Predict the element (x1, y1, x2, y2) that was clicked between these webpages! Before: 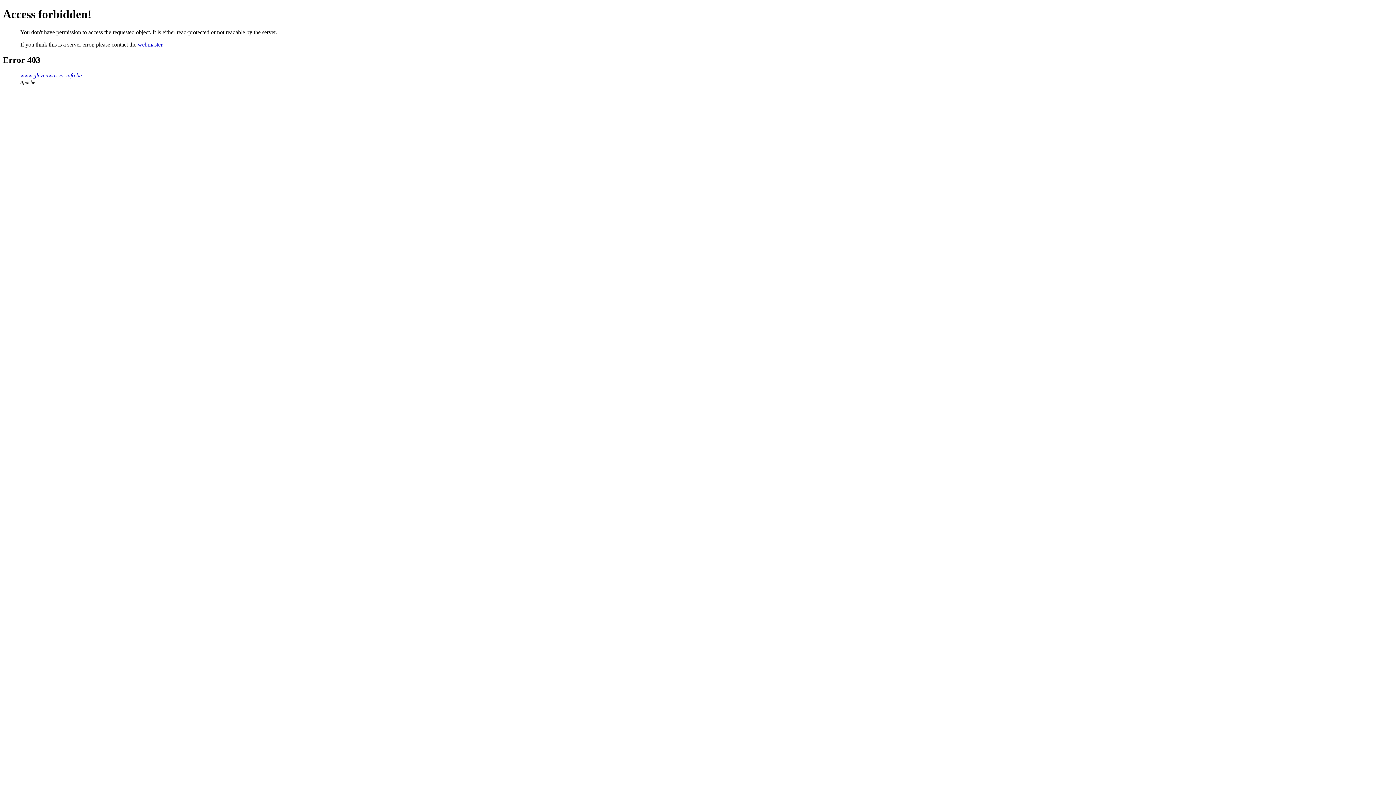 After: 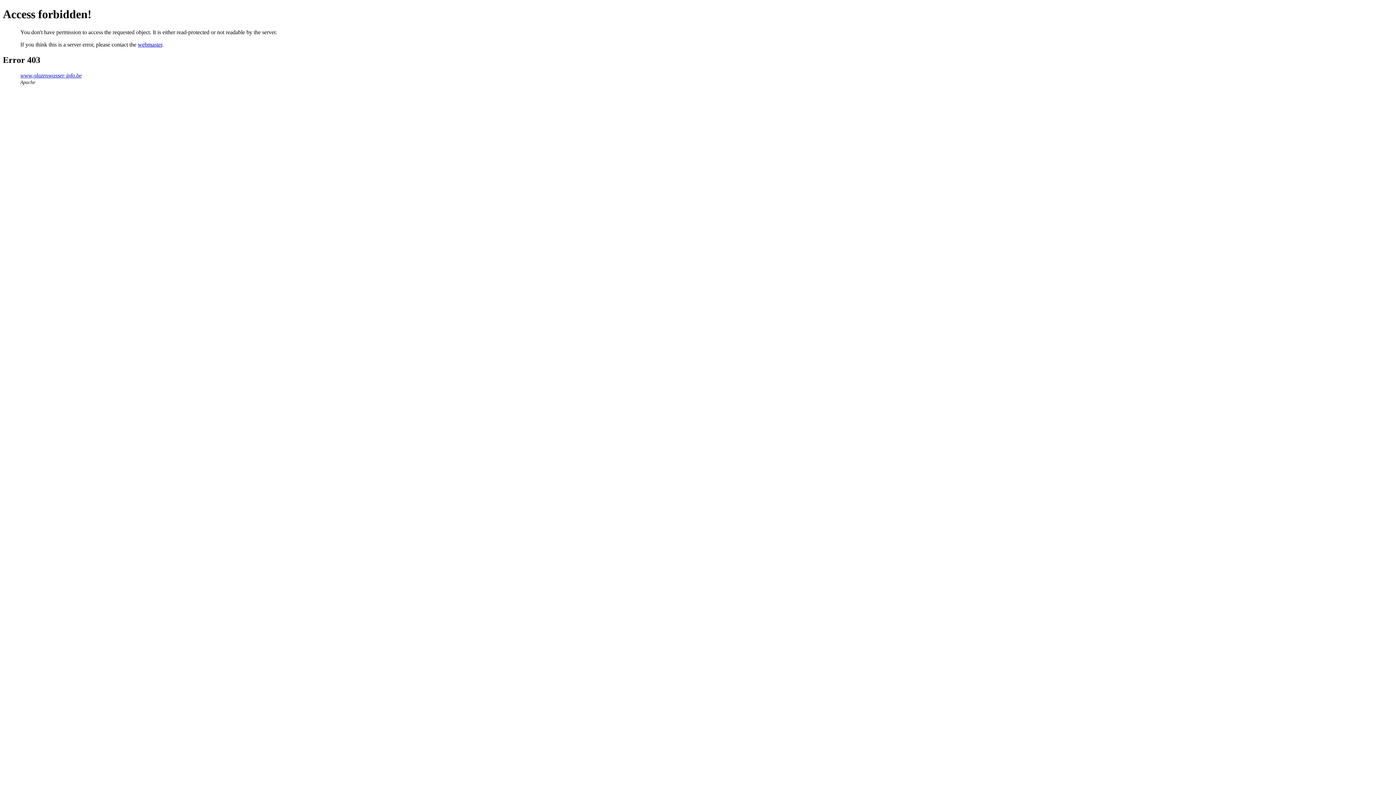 Action: bbox: (137, 41, 162, 47) label: webmaster